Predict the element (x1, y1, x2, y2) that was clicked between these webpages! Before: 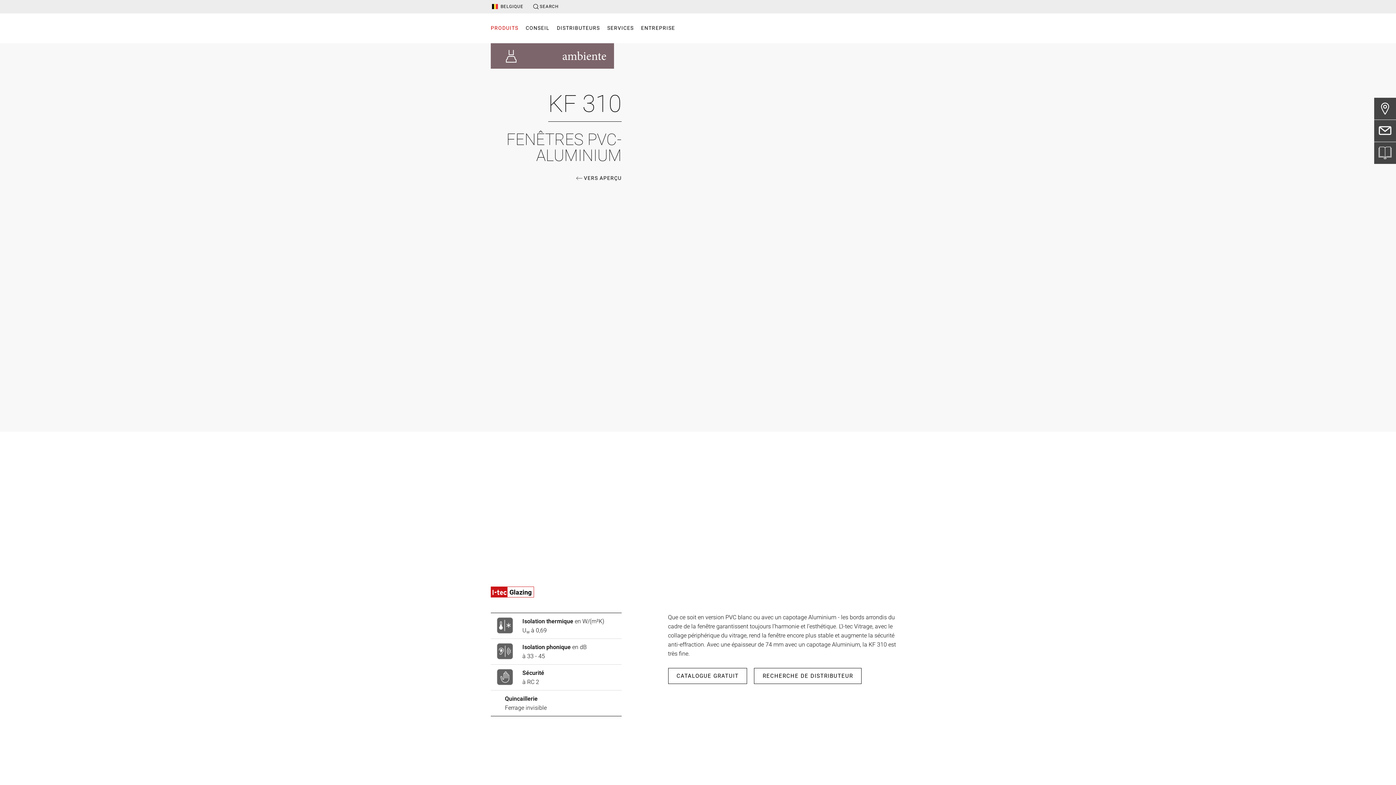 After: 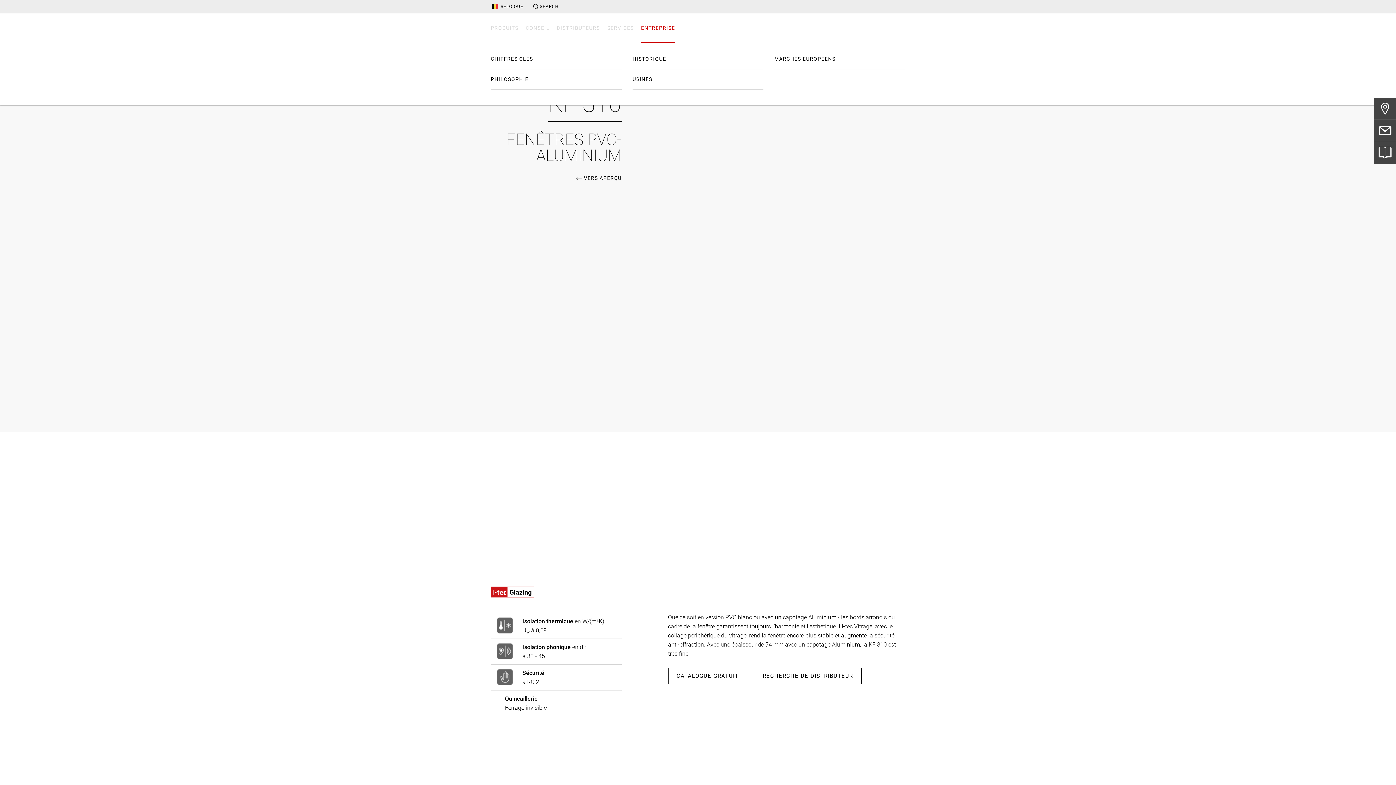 Action: bbox: (641, 13, 675, 42) label: ENTREPRISE